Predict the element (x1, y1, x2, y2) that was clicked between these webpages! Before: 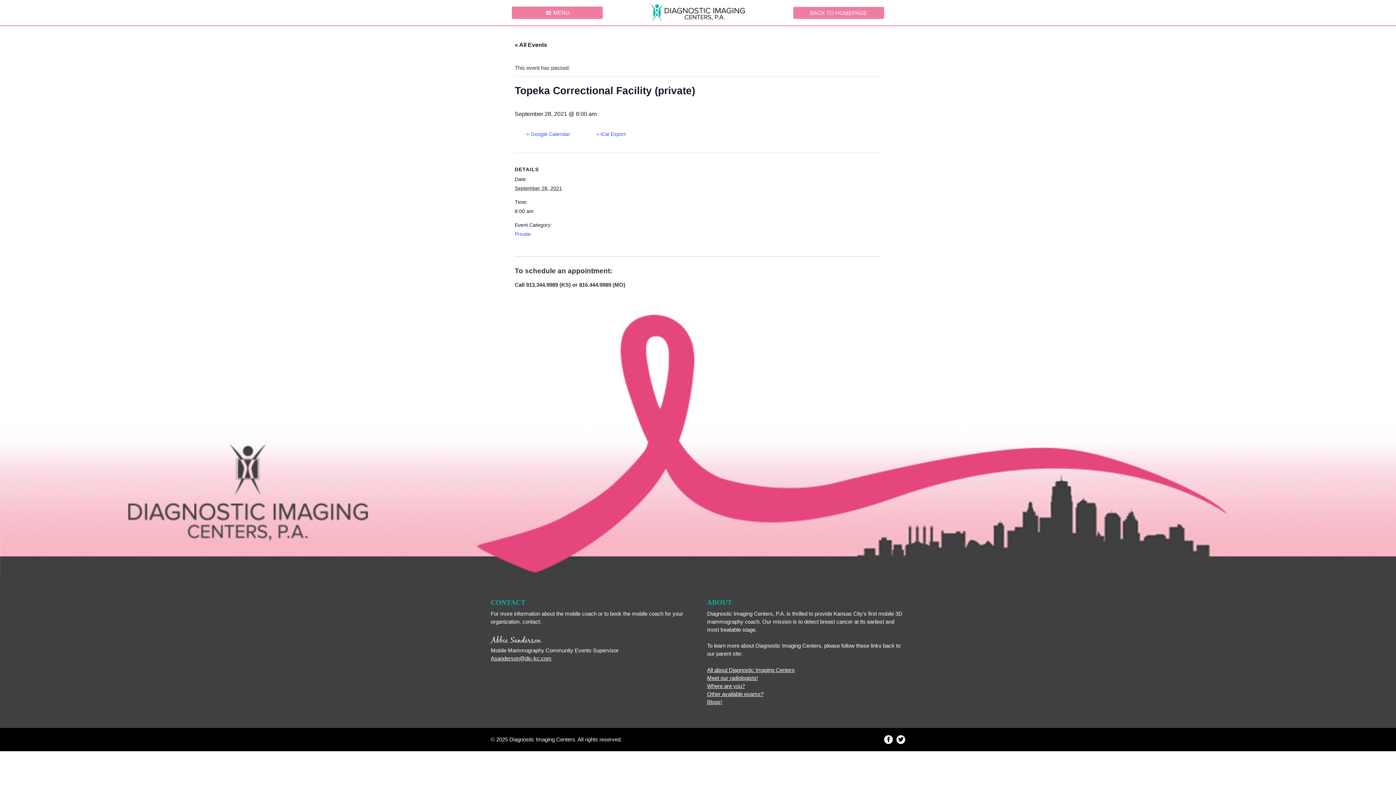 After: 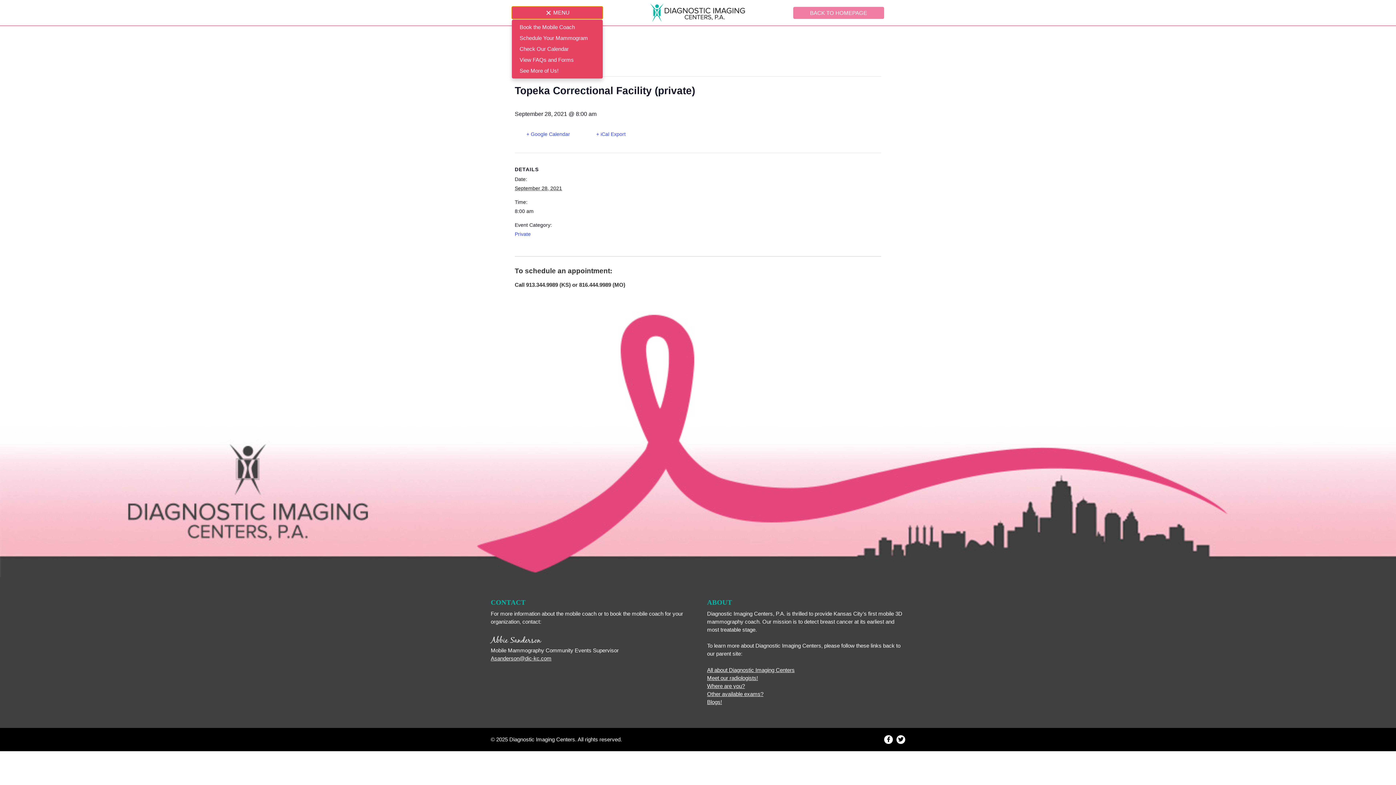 Action: bbox: (512, 6, 603, 18) label: Menu Toggle